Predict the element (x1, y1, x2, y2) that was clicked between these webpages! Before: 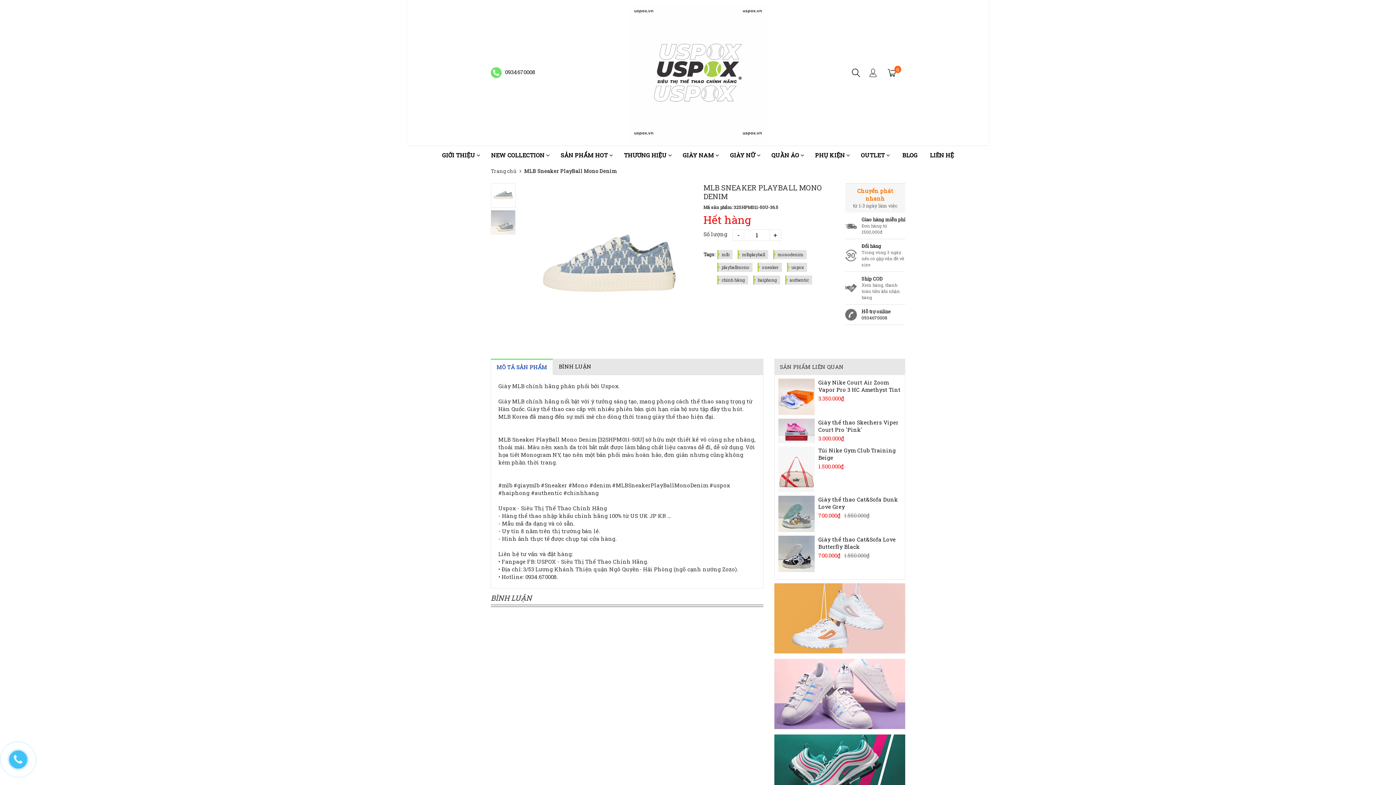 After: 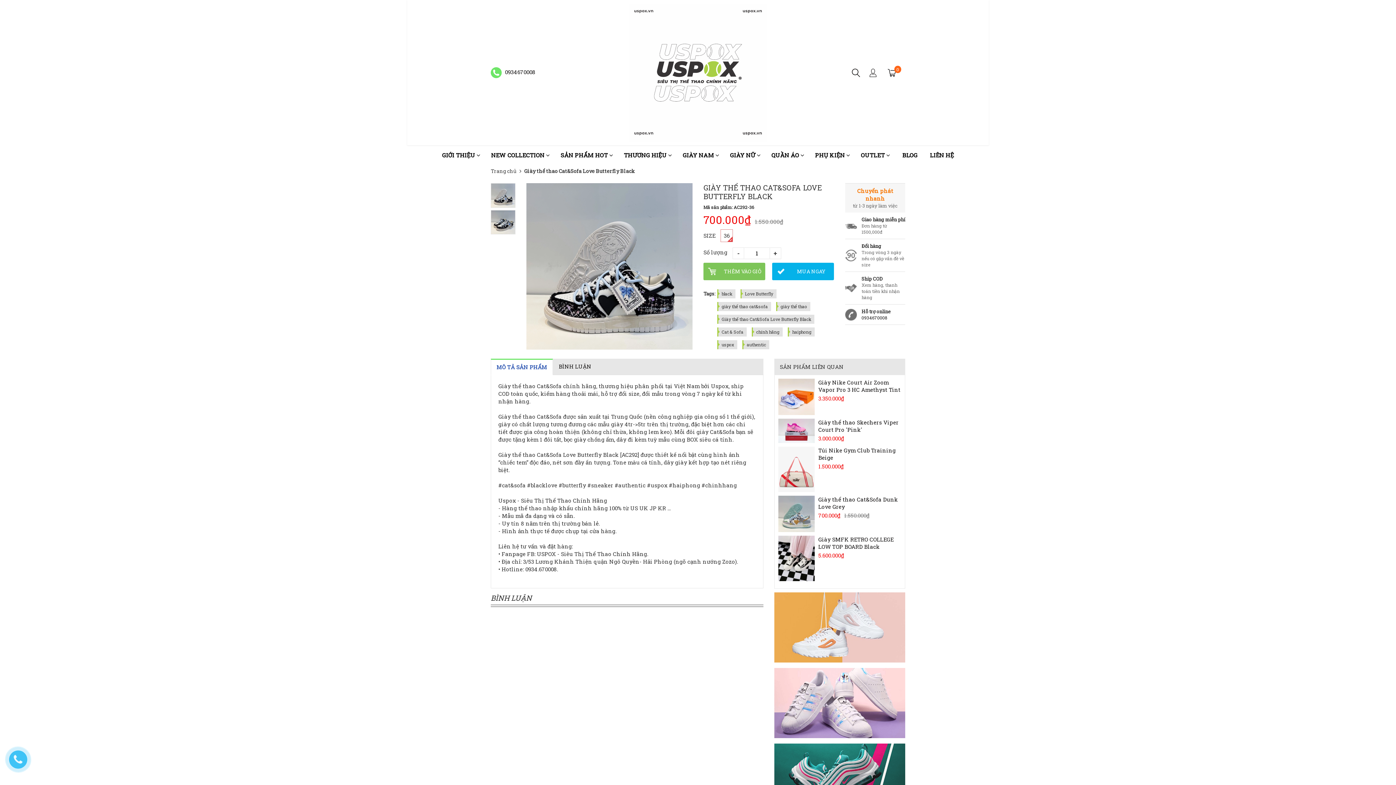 Action: bbox: (778, 549, 814, 557)